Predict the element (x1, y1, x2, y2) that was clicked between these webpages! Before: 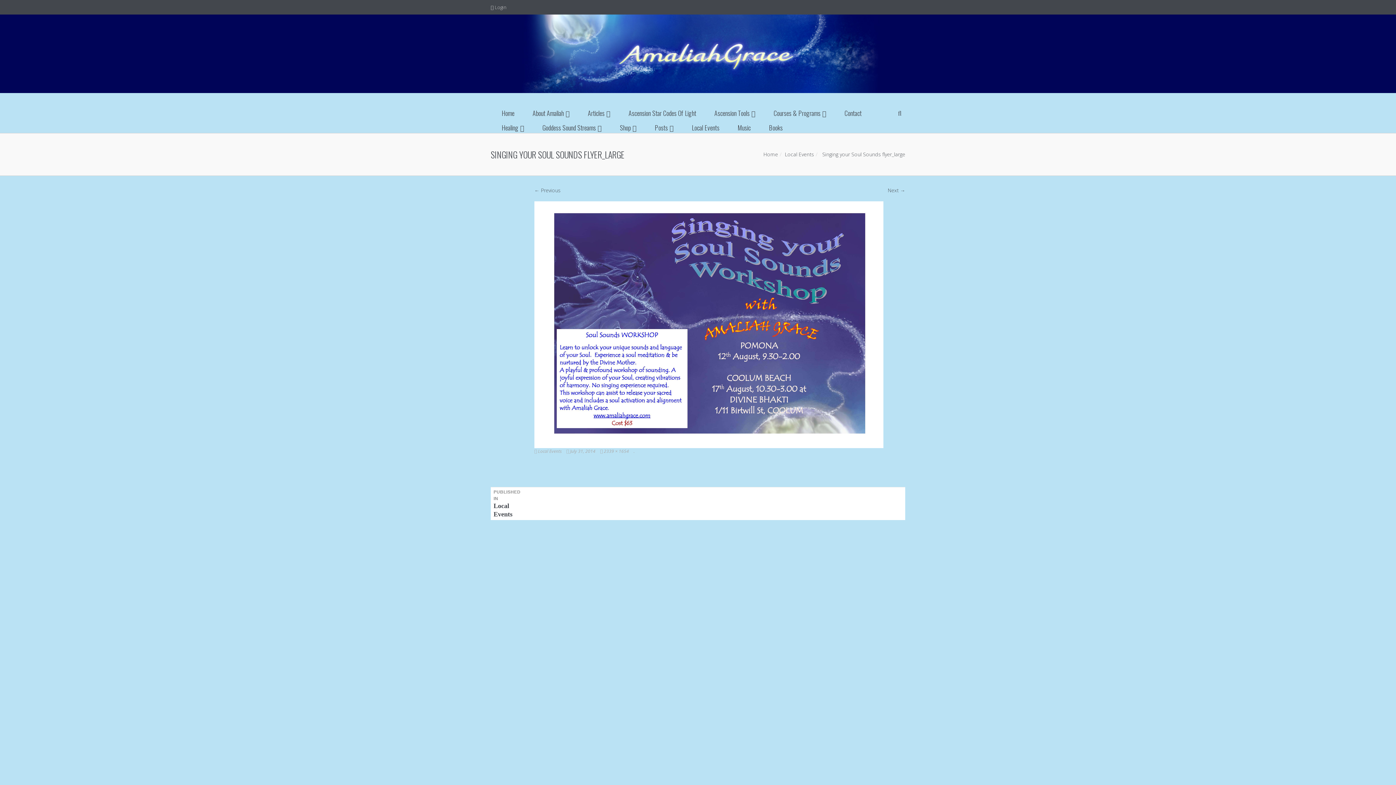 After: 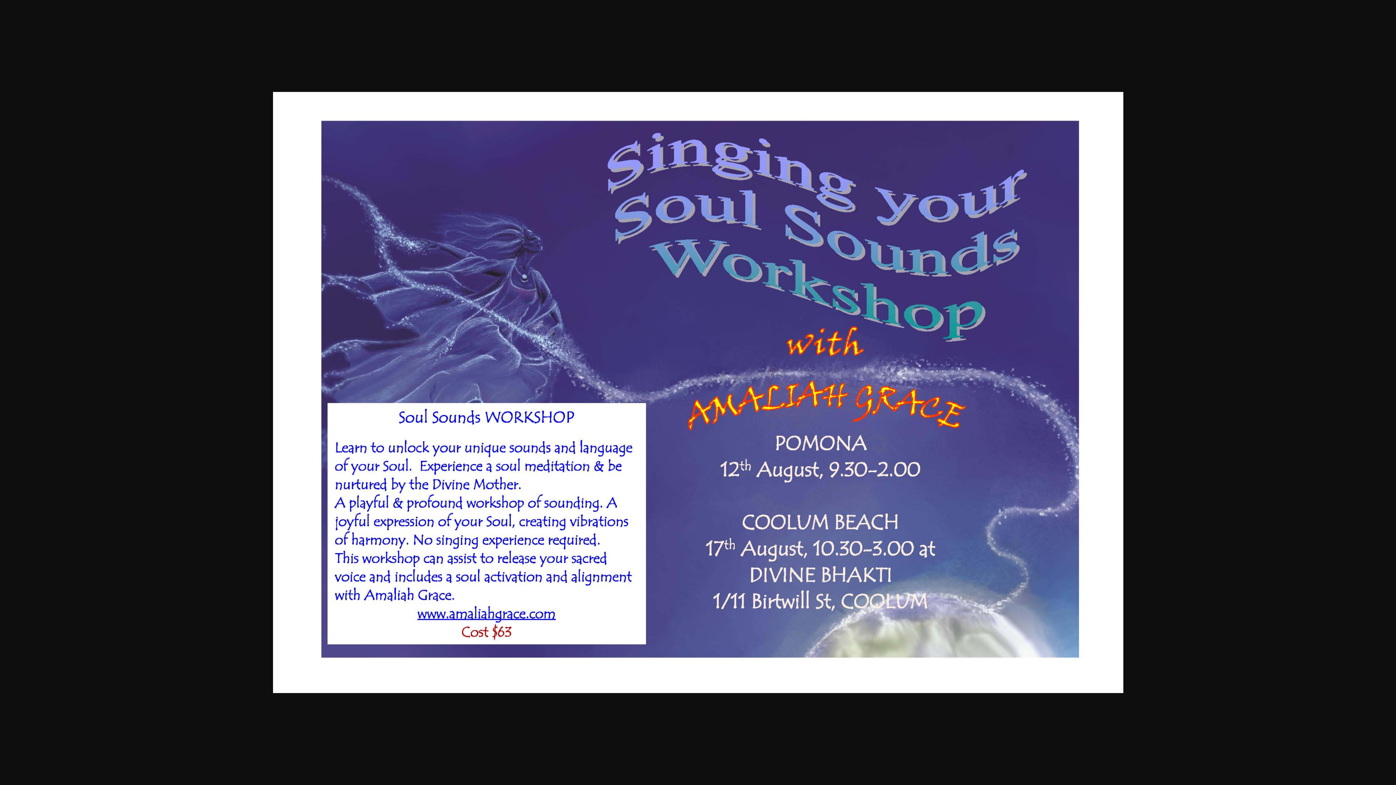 Action: bbox: (604, 448, 629, 454) label: 2339 × 1654